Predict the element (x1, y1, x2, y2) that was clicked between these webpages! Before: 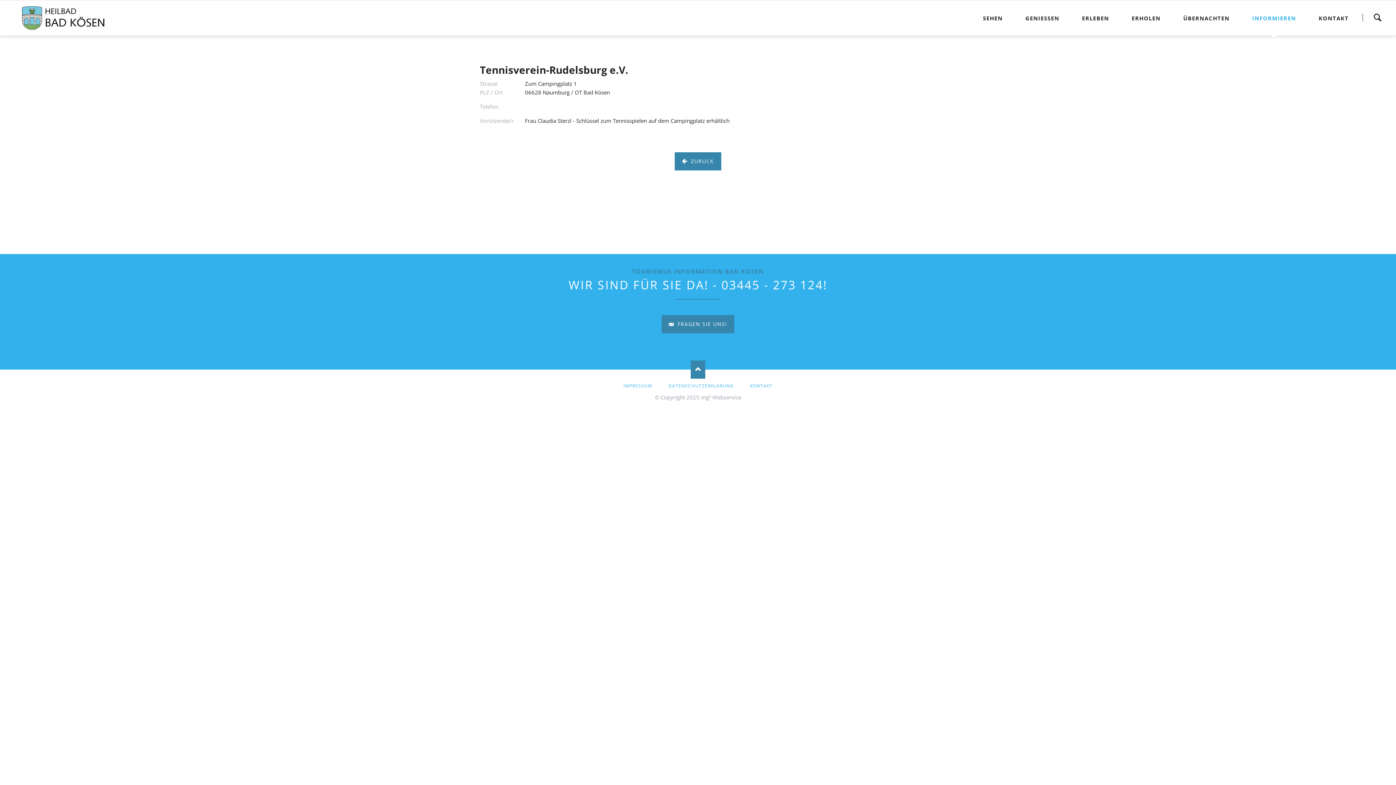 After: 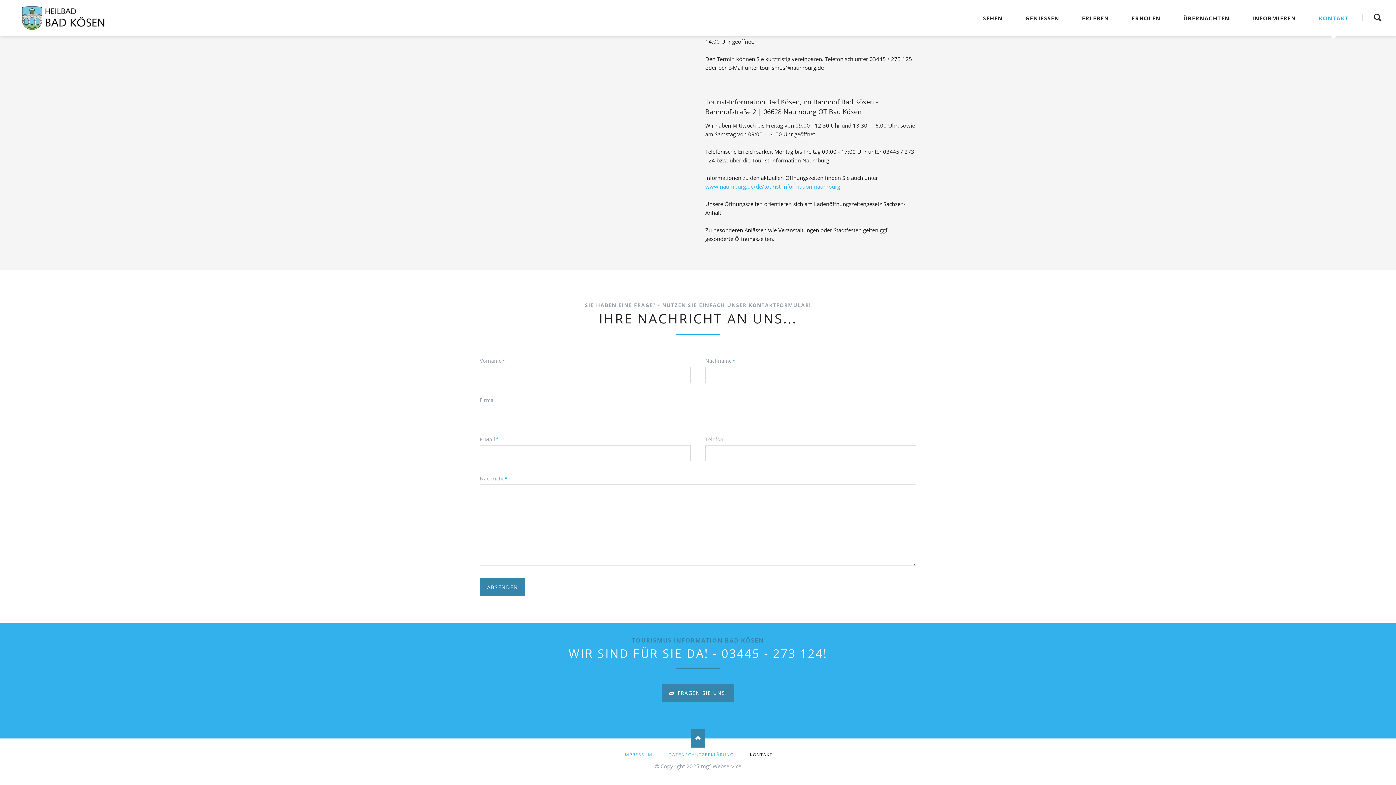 Action: bbox: (661, 315, 734, 333) label:  FRAGEN SIE UNS!